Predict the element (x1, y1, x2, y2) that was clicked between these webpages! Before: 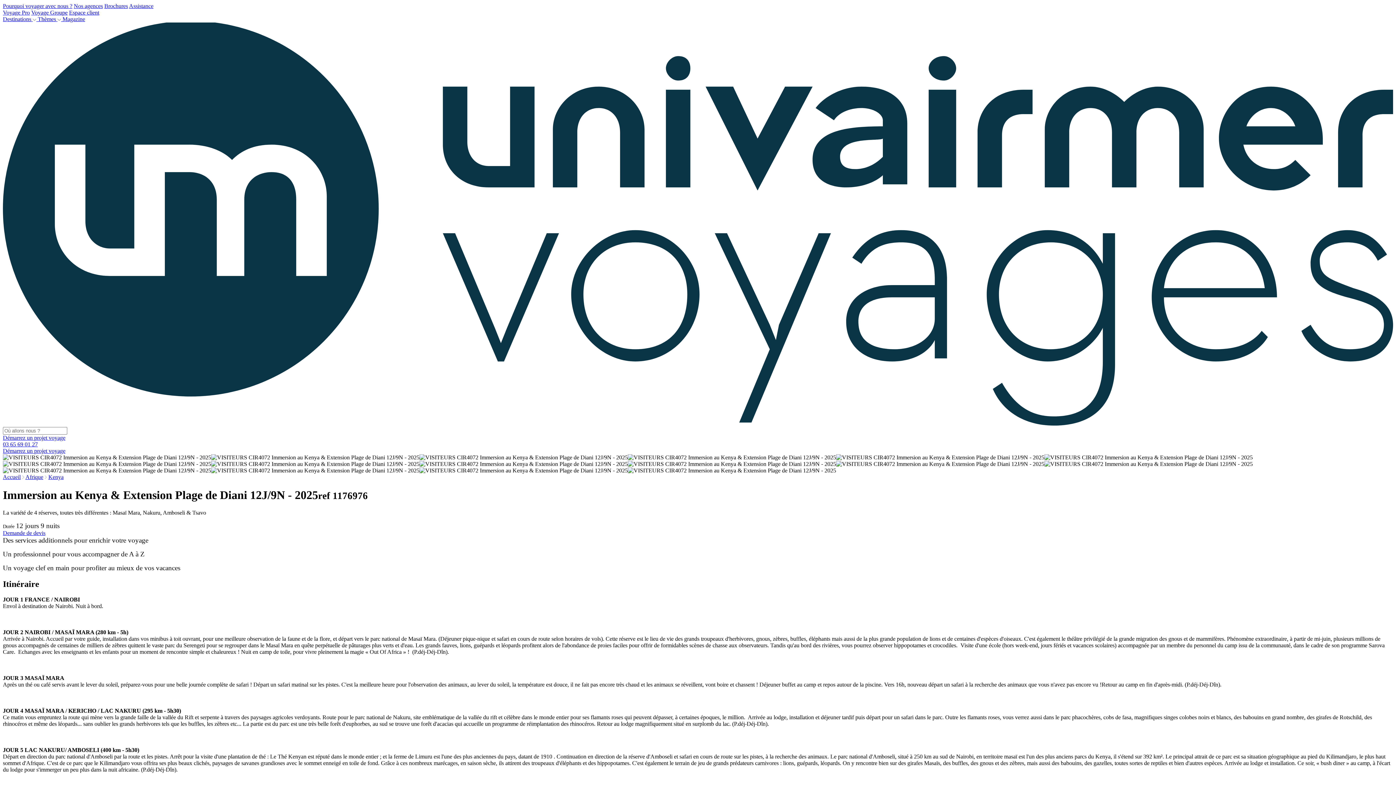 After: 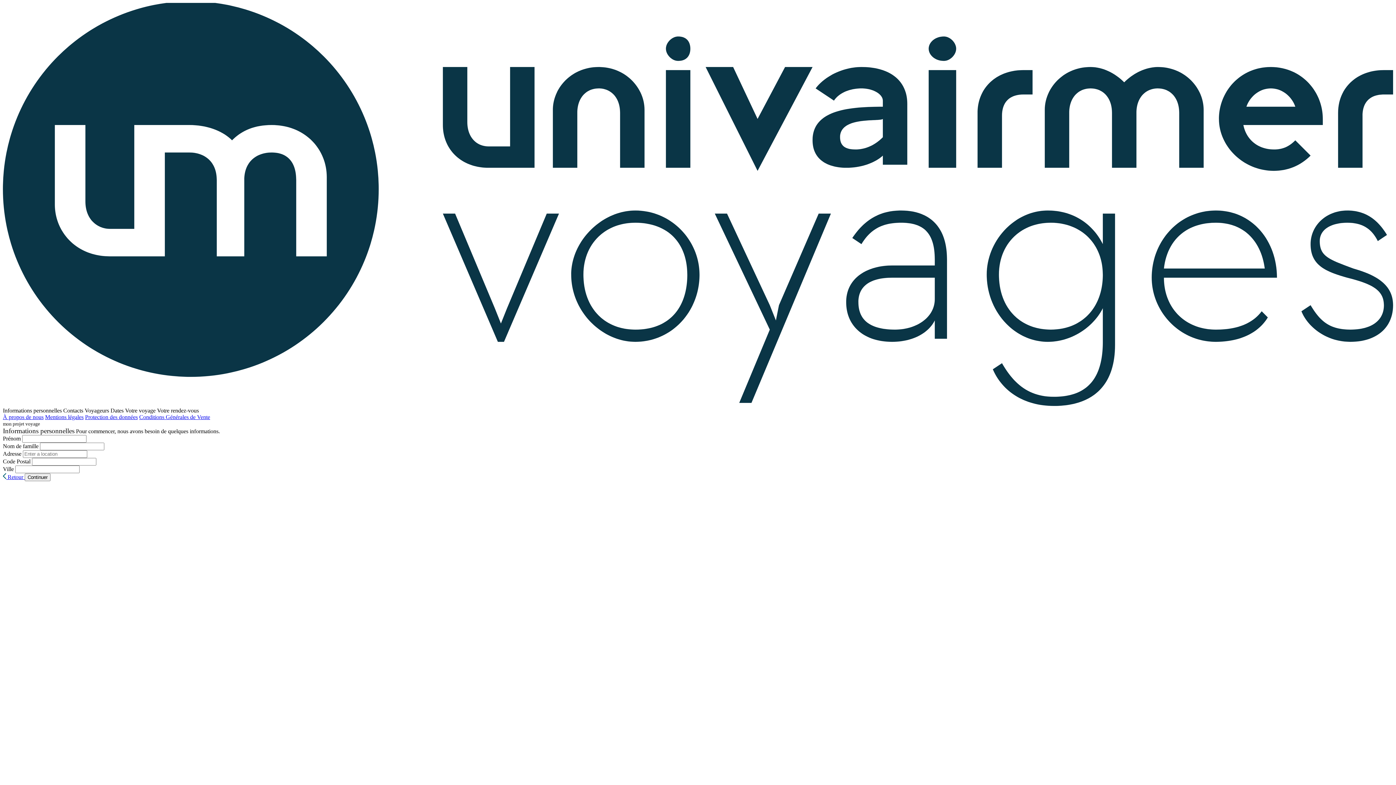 Action: bbox: (2, 448, 65, 454) label: Démarrez un projet voyage